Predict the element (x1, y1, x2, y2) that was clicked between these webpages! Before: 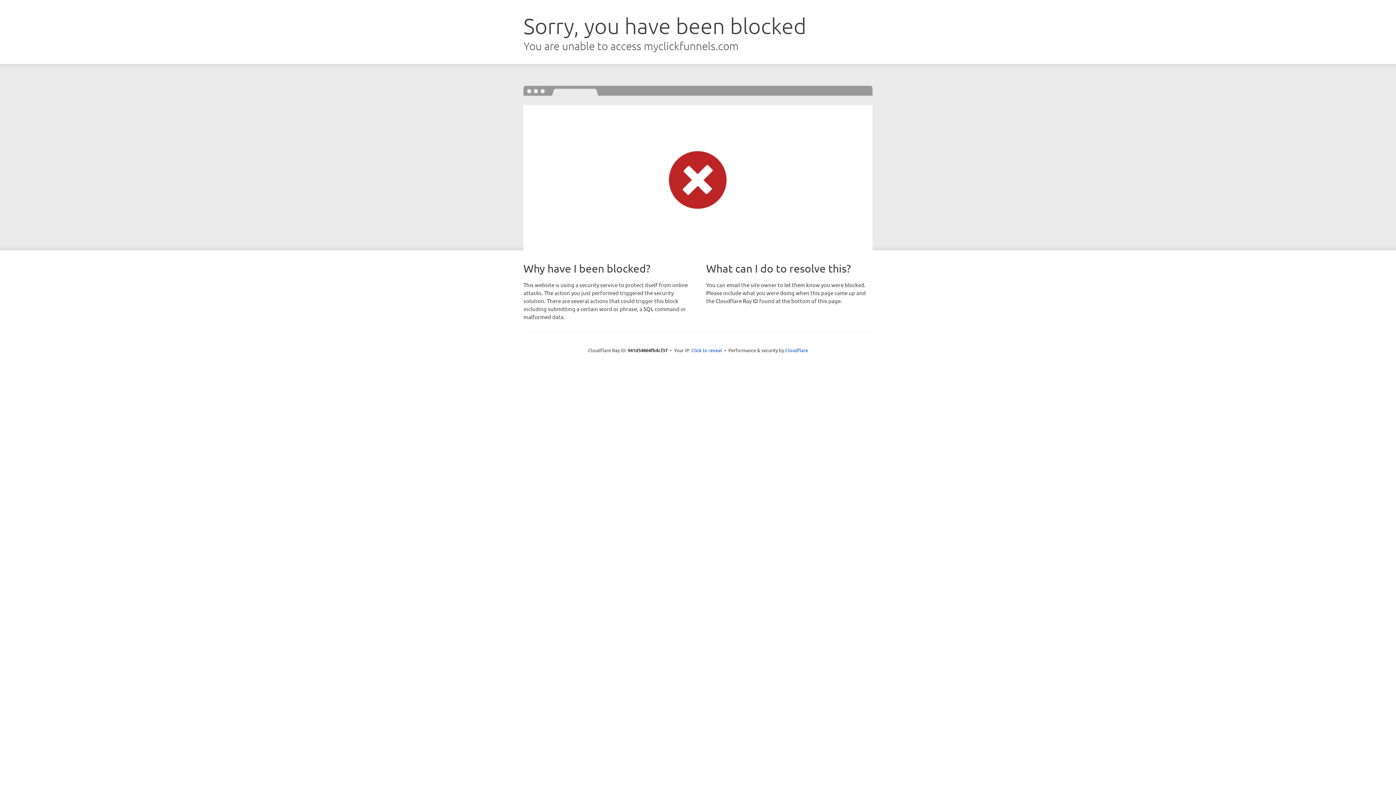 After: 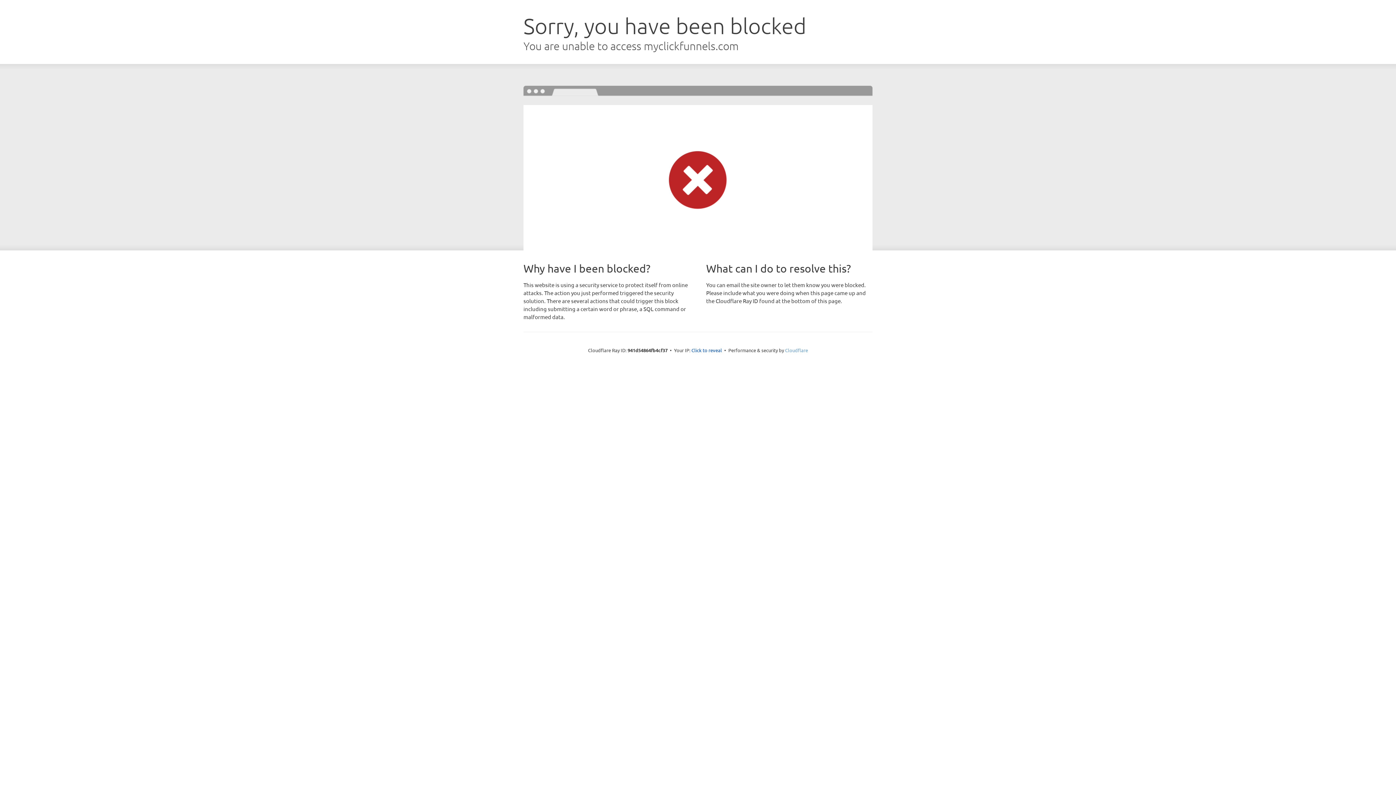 Action: label: Cloudflare bbox: (785, 347, 808, 353)